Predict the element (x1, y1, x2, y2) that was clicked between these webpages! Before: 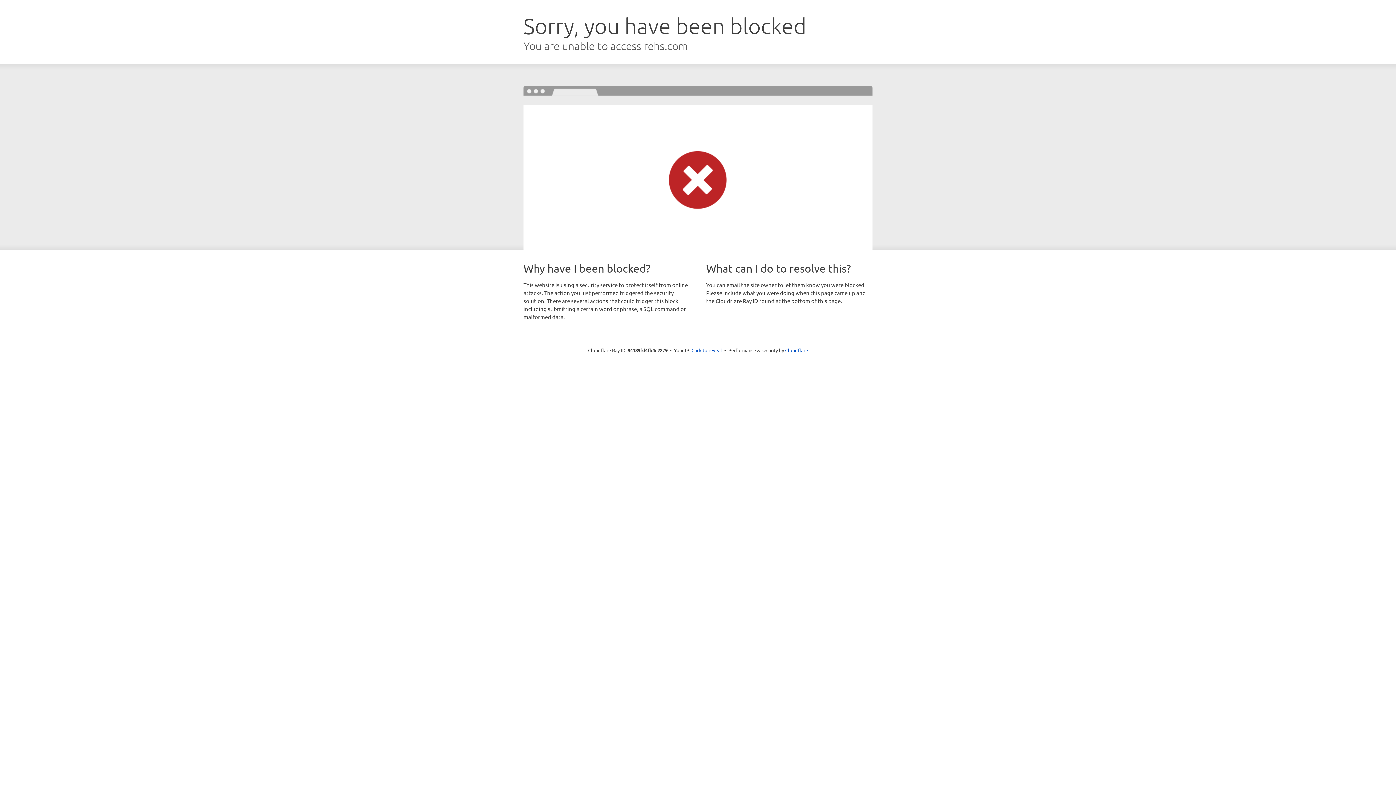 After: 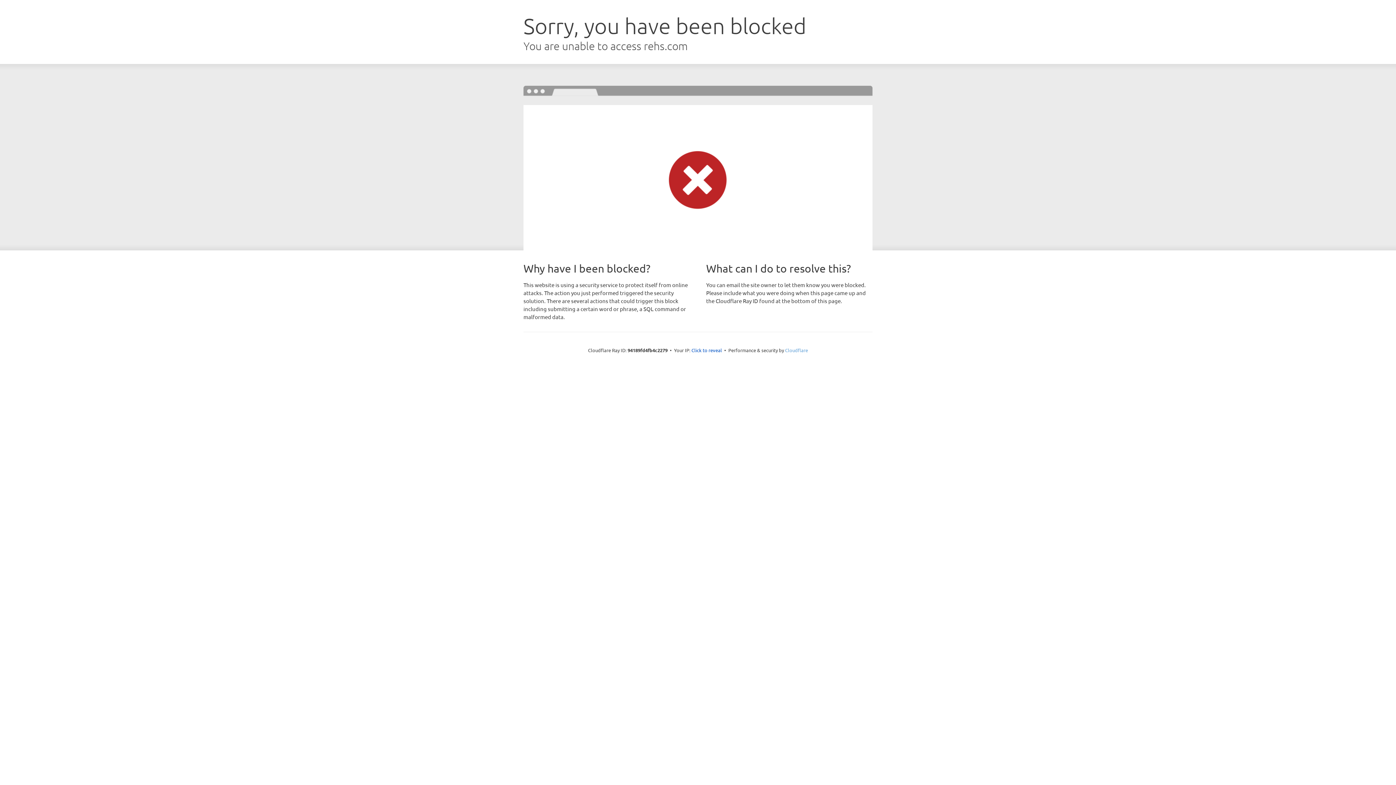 Action: label: Cloudflare bbox: (785, 347, 808, 353)